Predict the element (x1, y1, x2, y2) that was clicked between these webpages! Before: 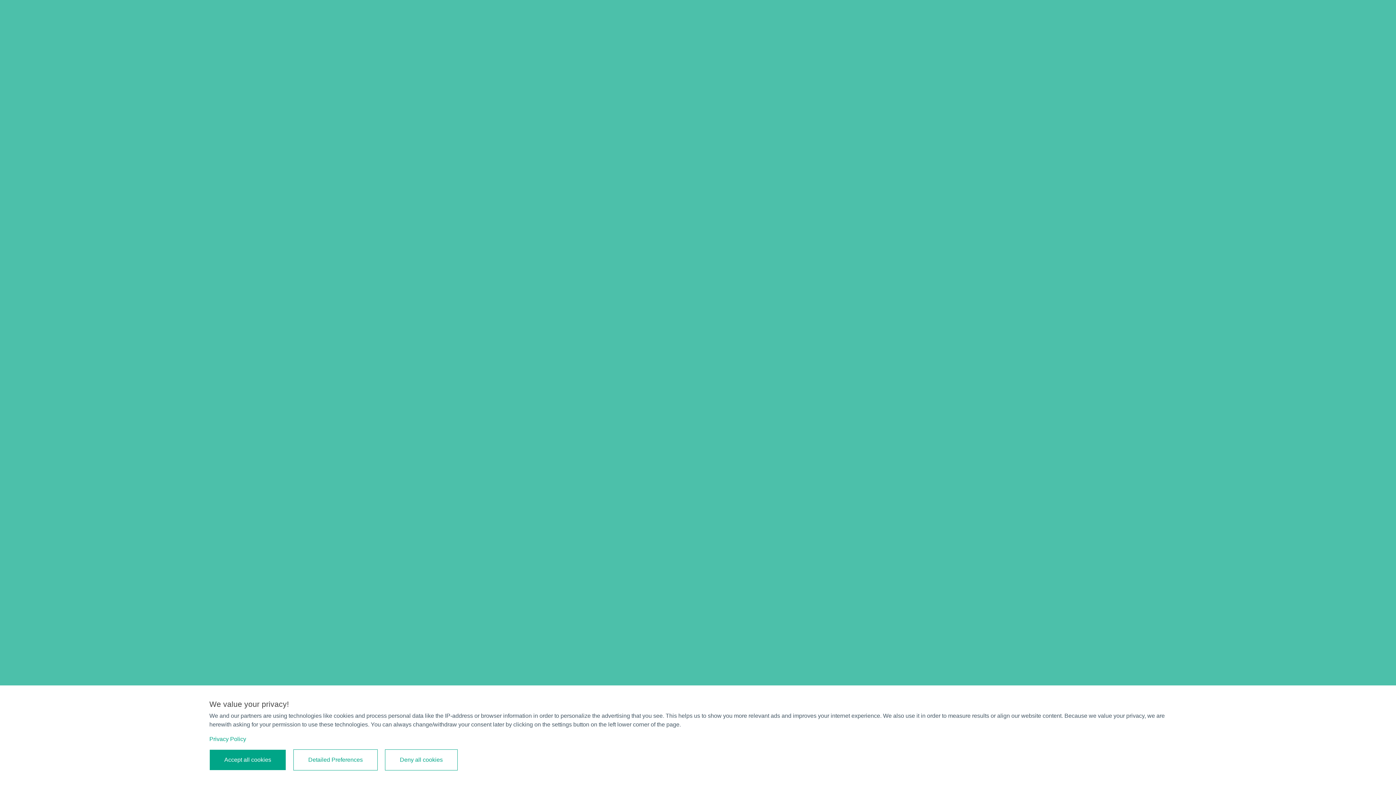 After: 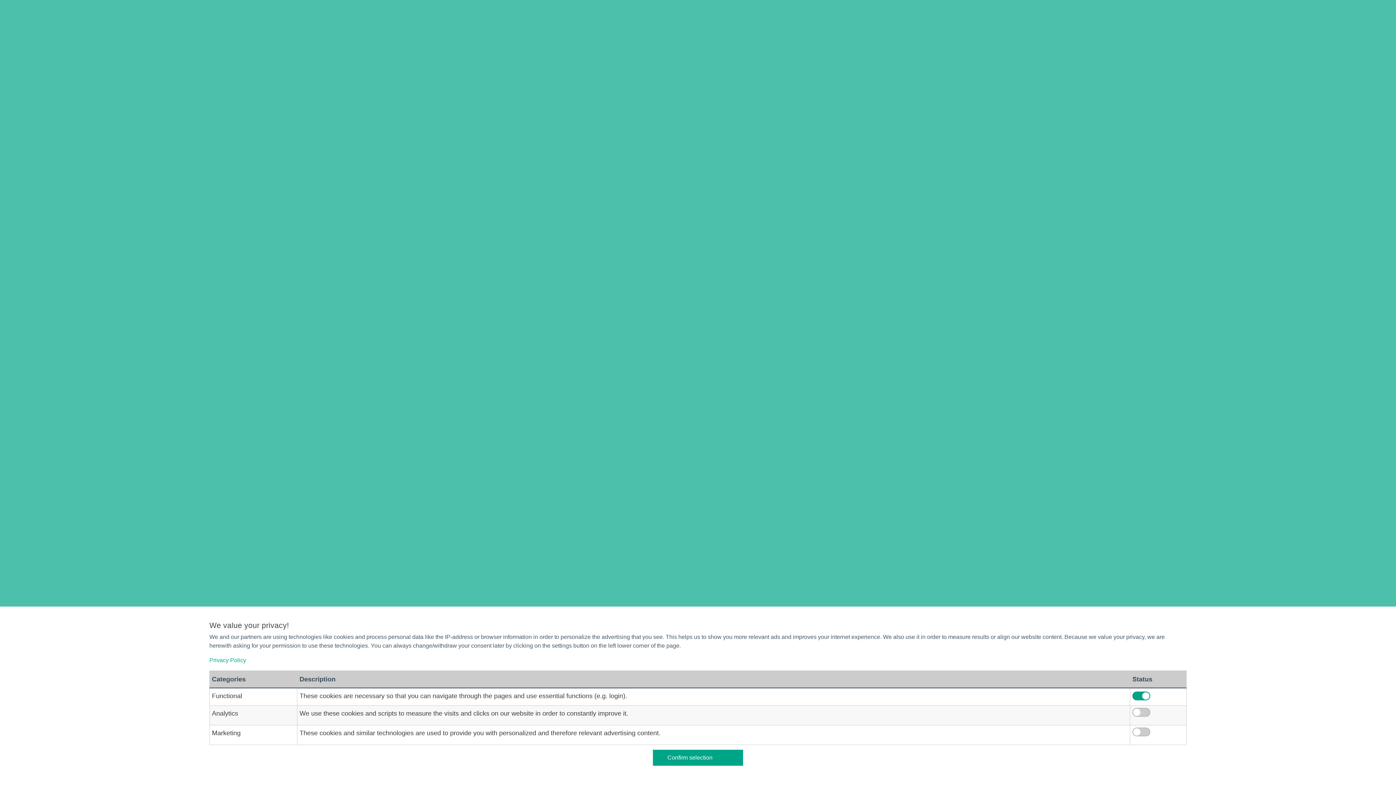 Action: bbox: (293, 749, 377, 770) label: Detailed Preferences